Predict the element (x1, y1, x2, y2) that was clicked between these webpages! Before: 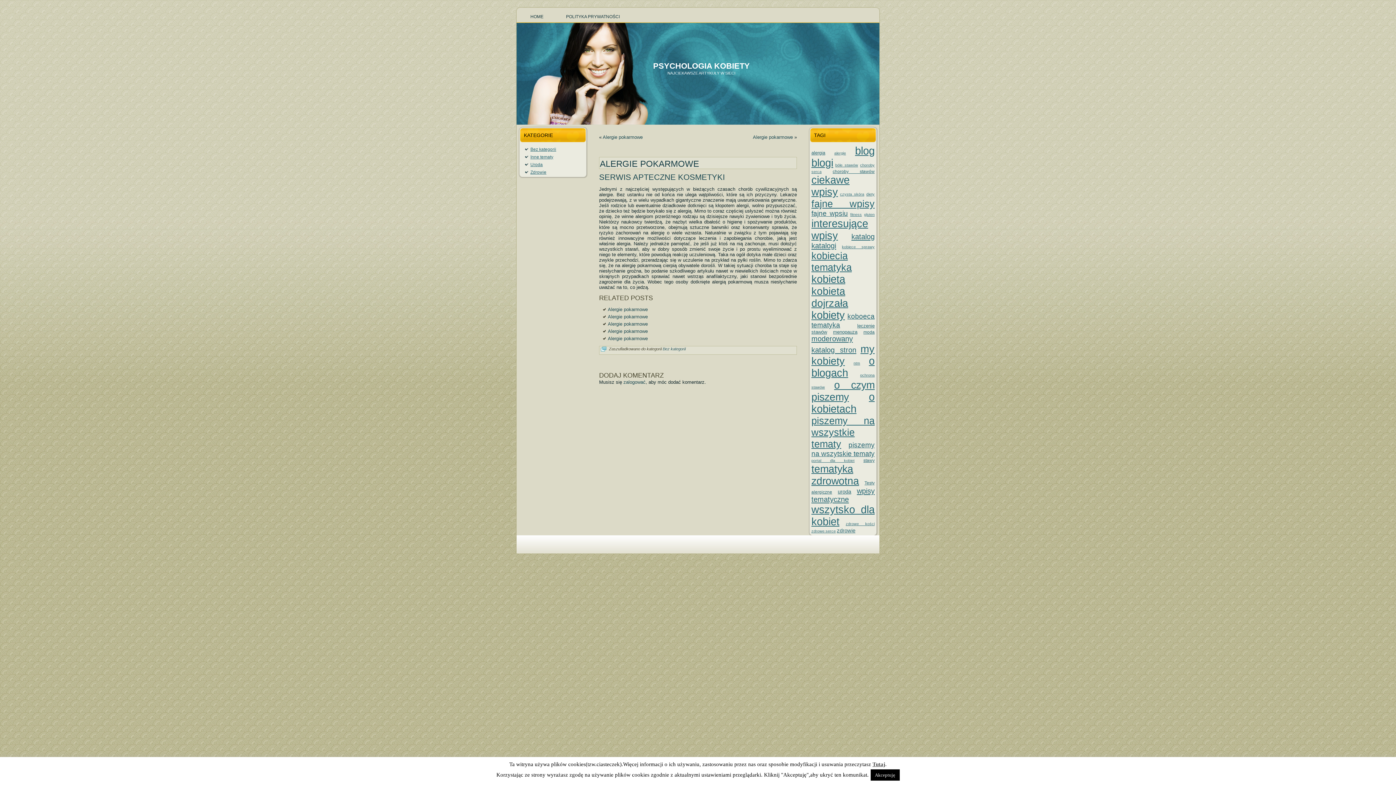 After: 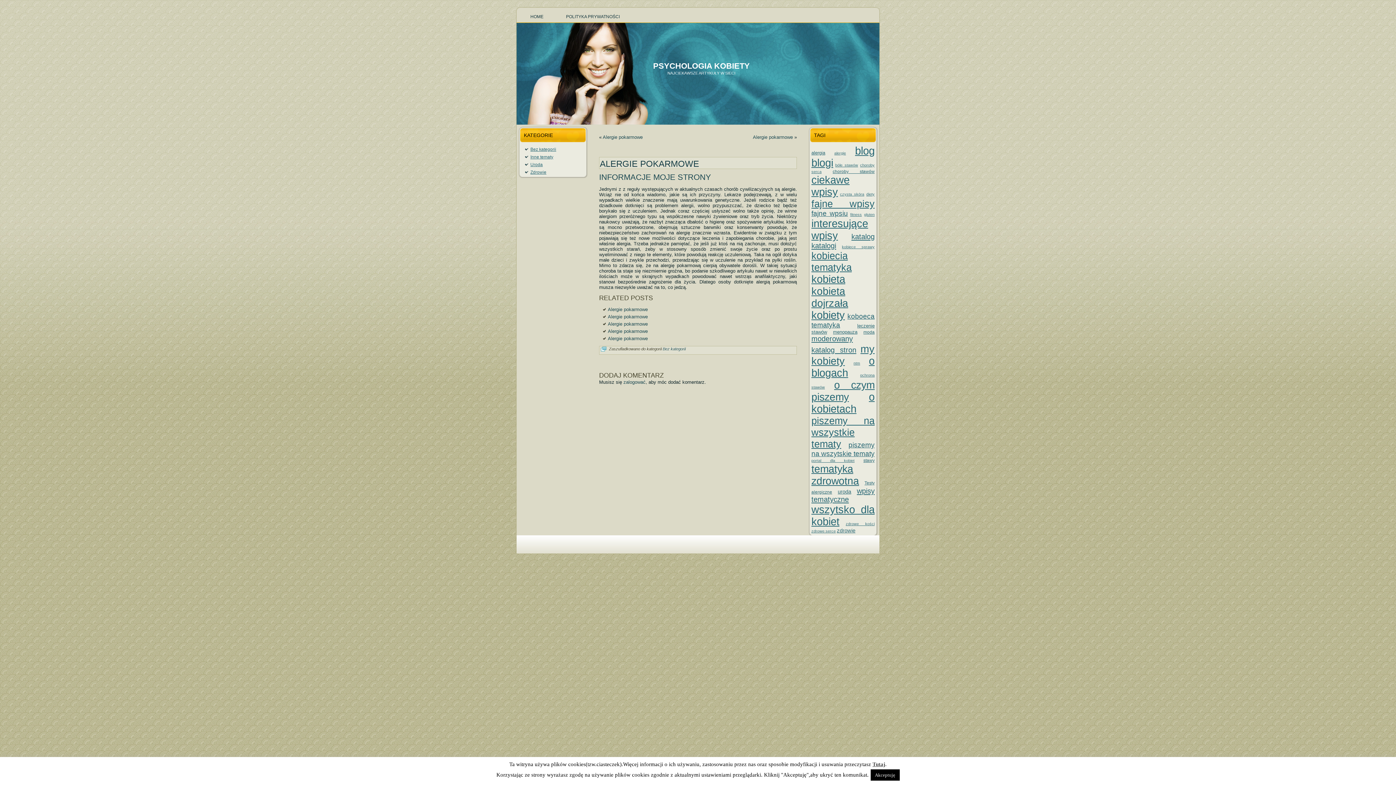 Action: label: Alergie pokarmowe bbox: (602, 134, 642, 140)